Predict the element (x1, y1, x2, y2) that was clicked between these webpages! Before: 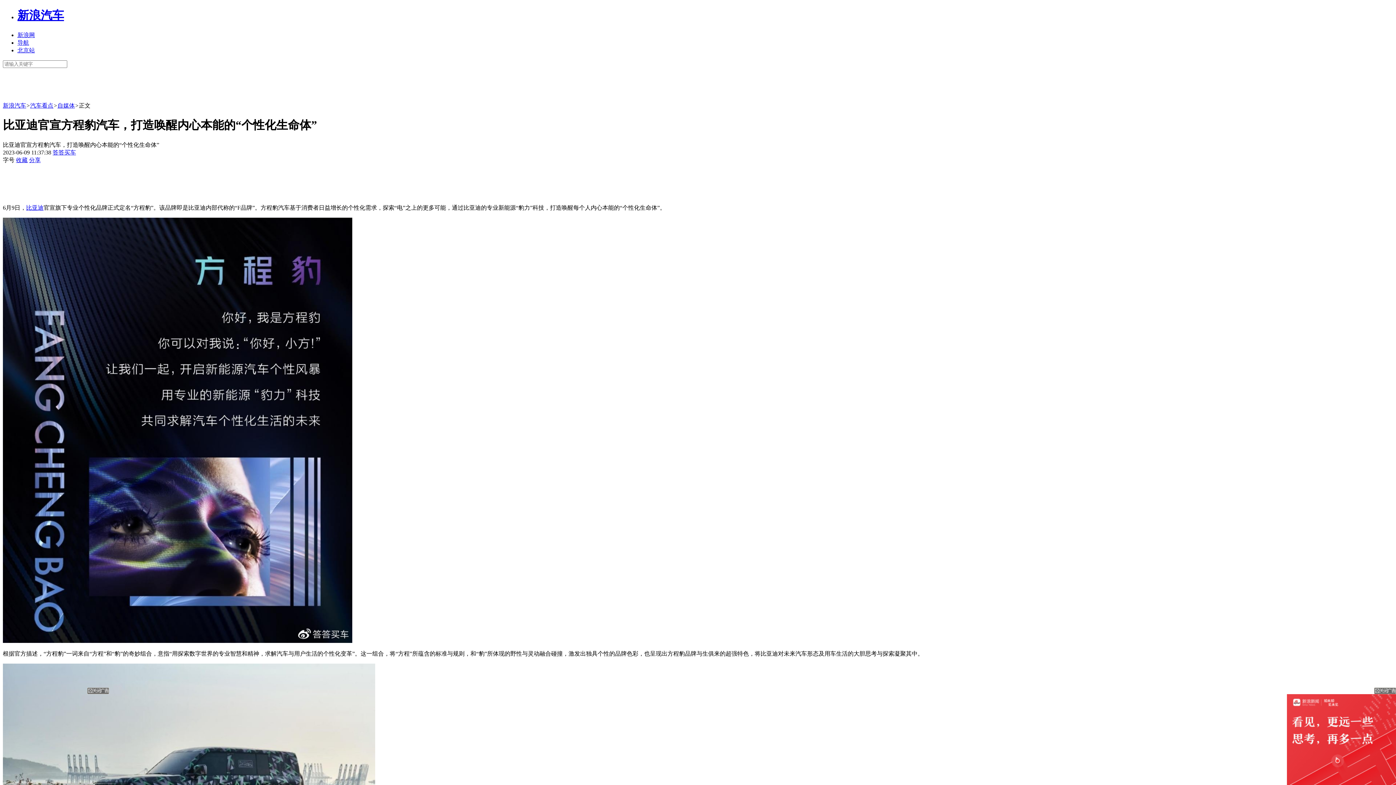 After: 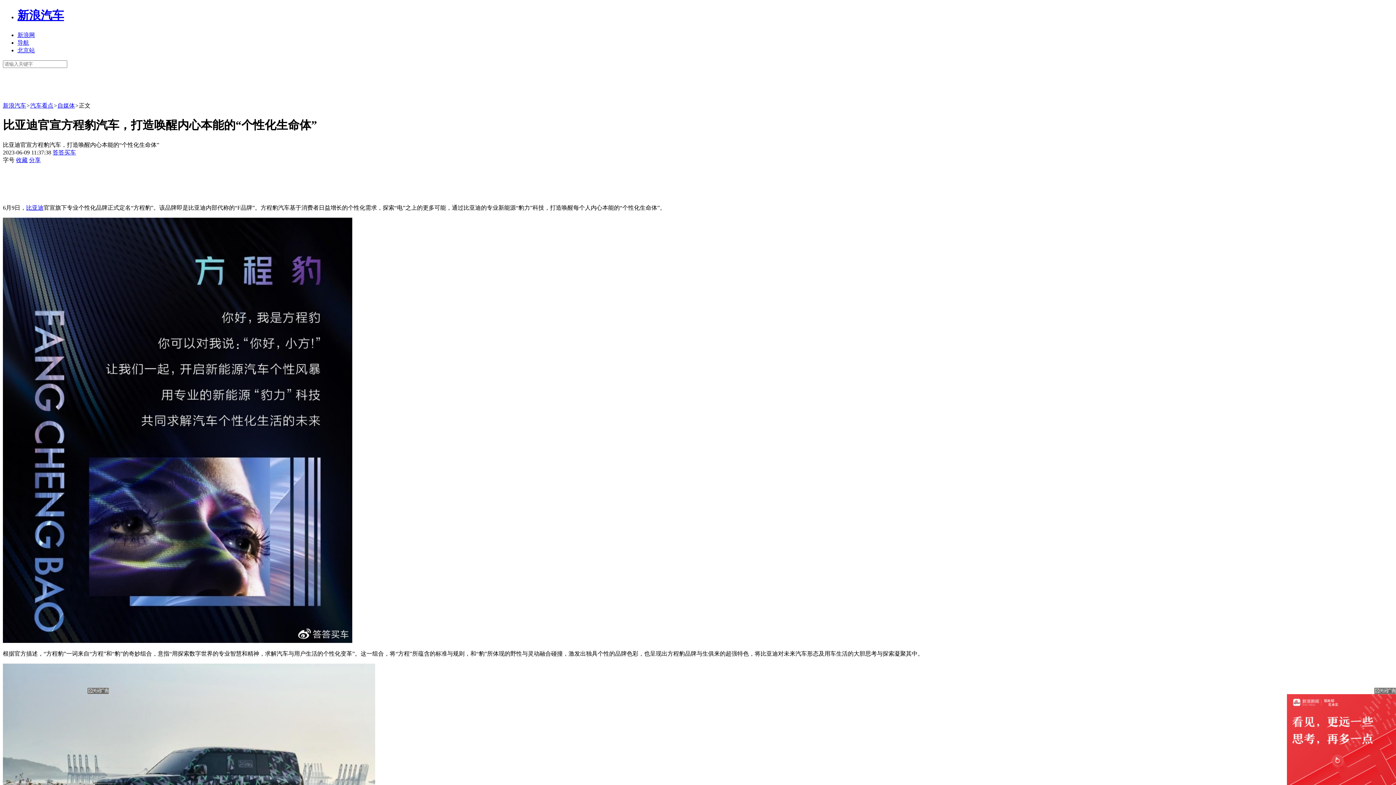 Action: label: 自媒体 bbox: (57, 102, 74, 108)